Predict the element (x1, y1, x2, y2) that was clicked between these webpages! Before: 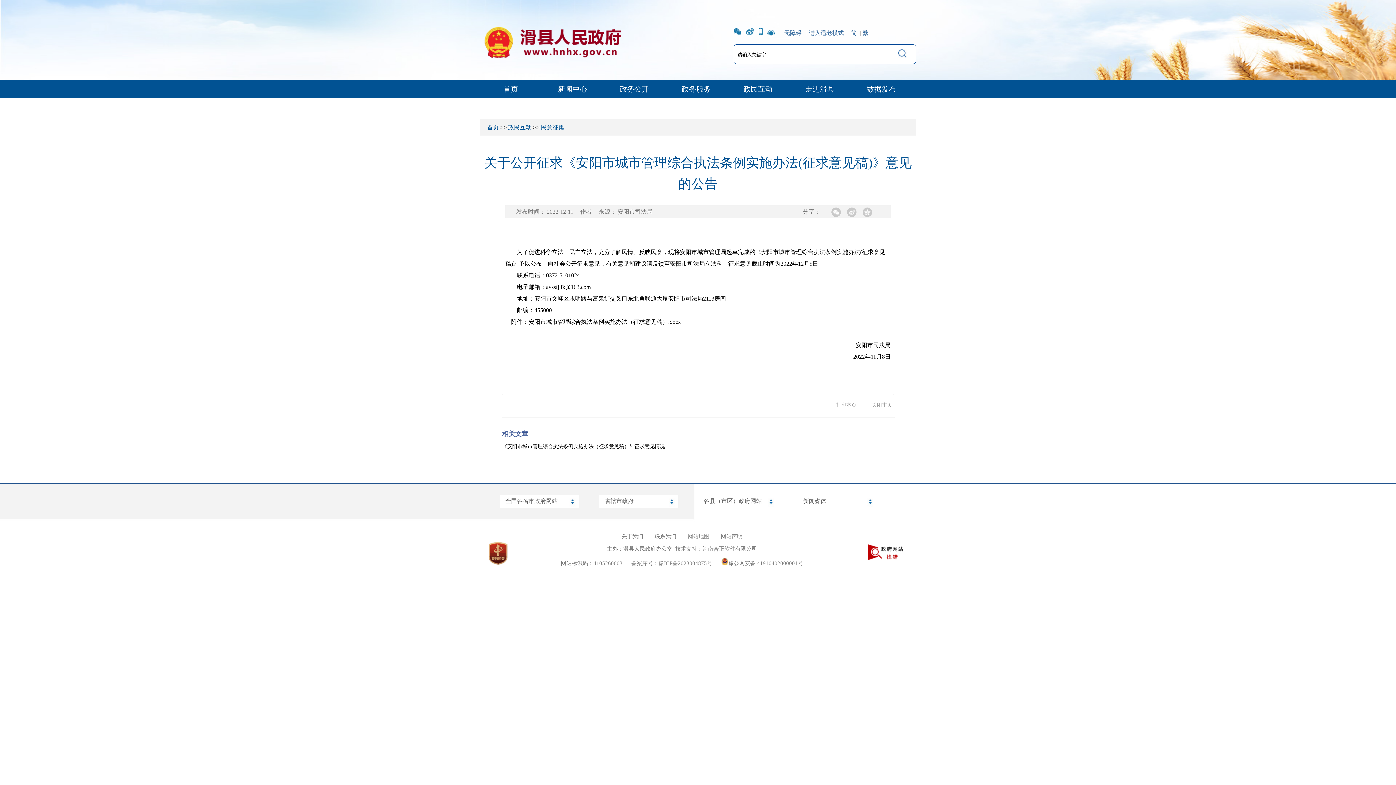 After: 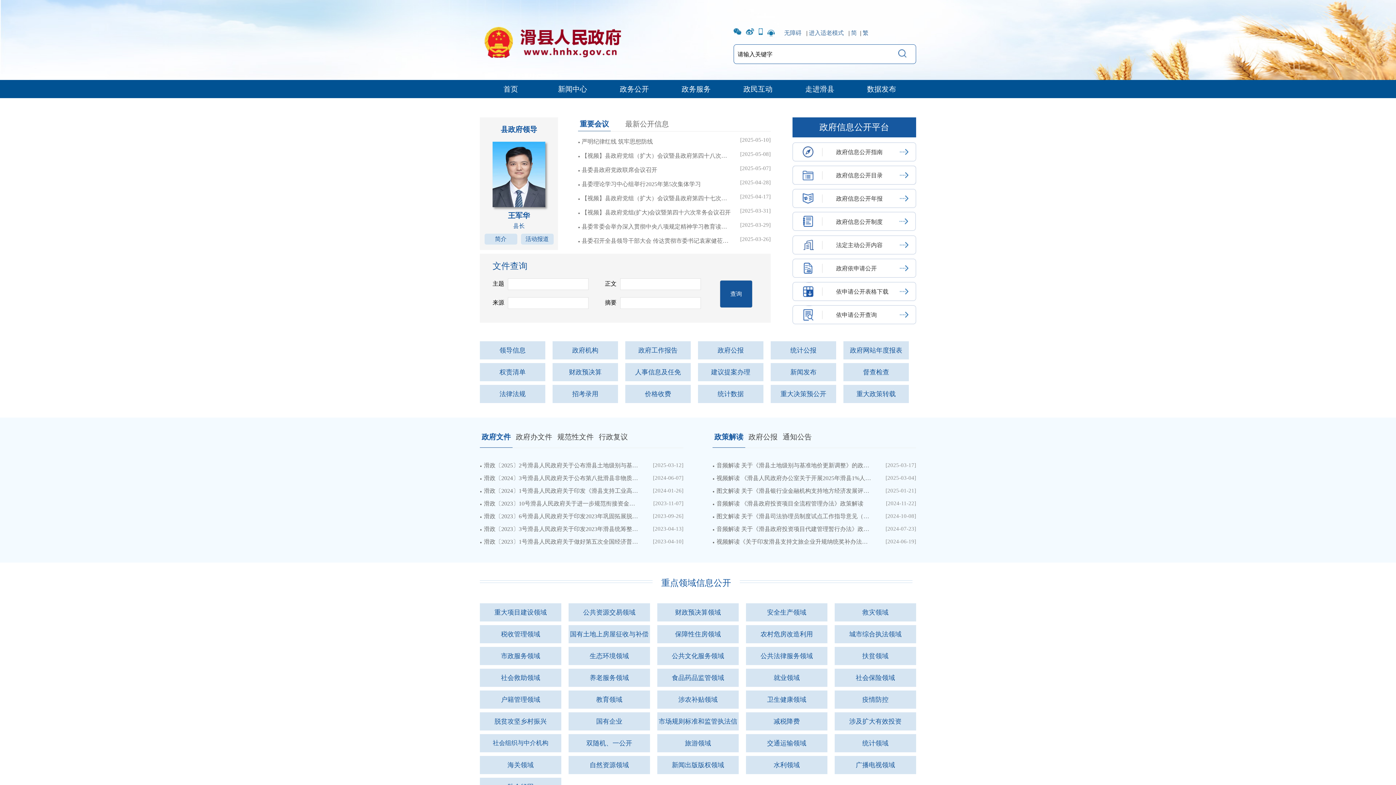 Action: bbox: (603, 80, 665, 98) label: 政务公开